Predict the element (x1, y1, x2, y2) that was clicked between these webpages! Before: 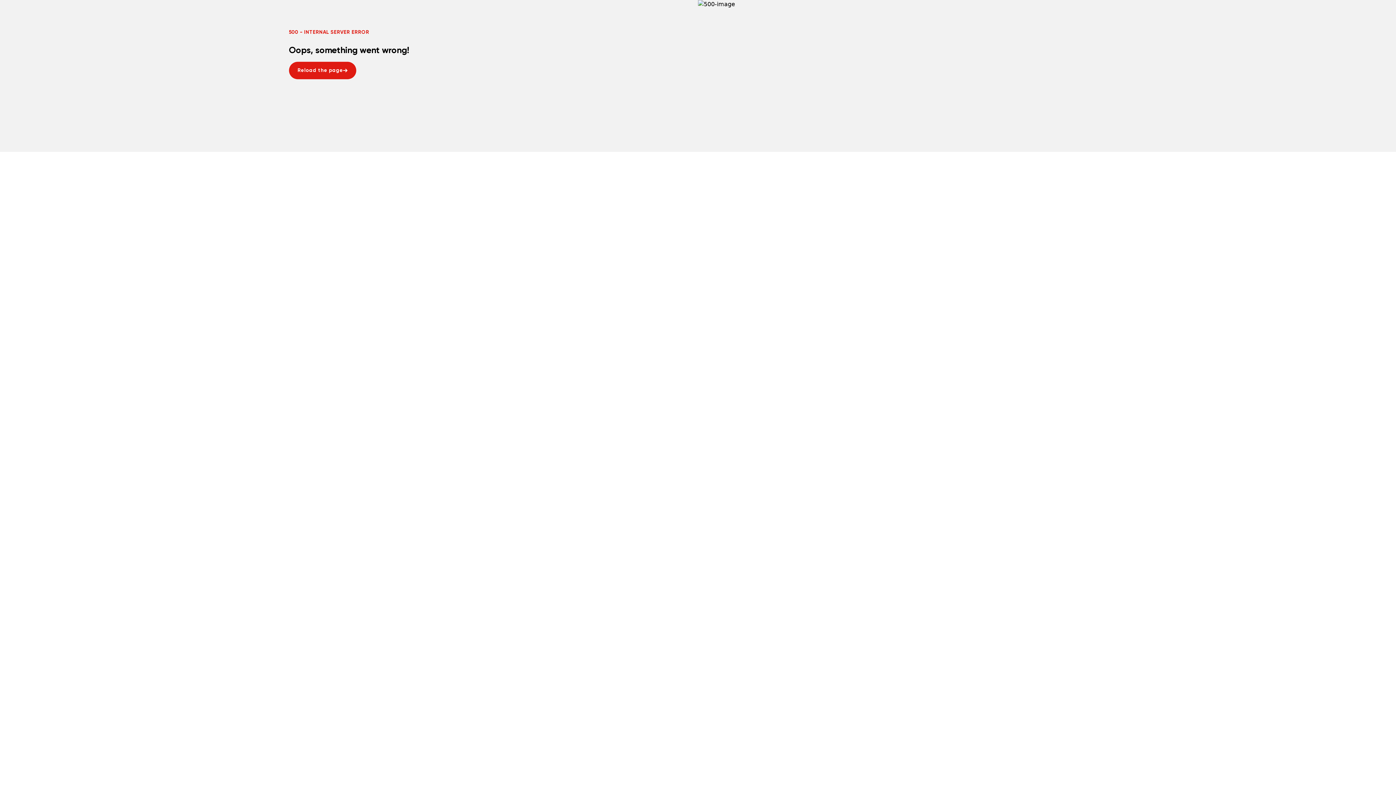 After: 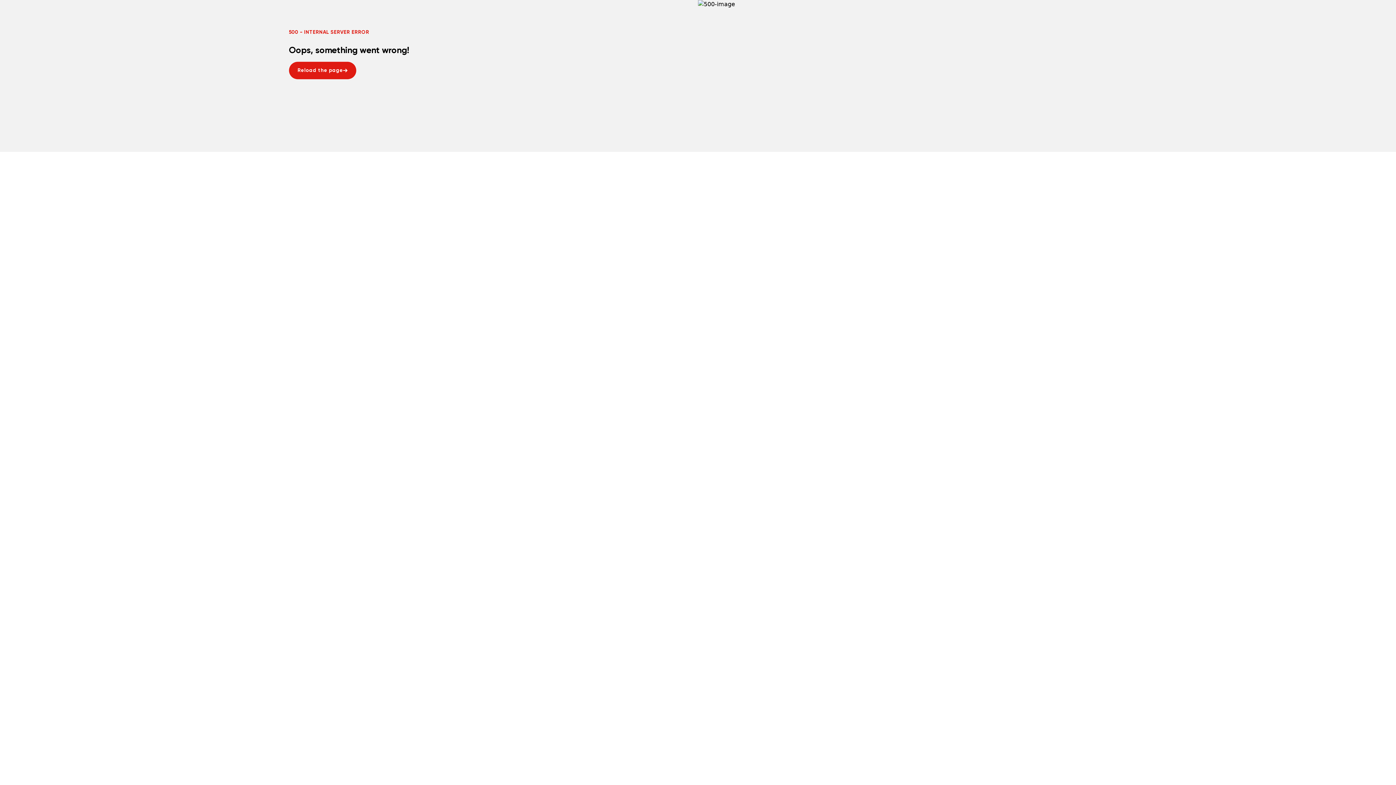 Action: bbox: (288, 61, 356, 79) label: Reload the page
Reload the page